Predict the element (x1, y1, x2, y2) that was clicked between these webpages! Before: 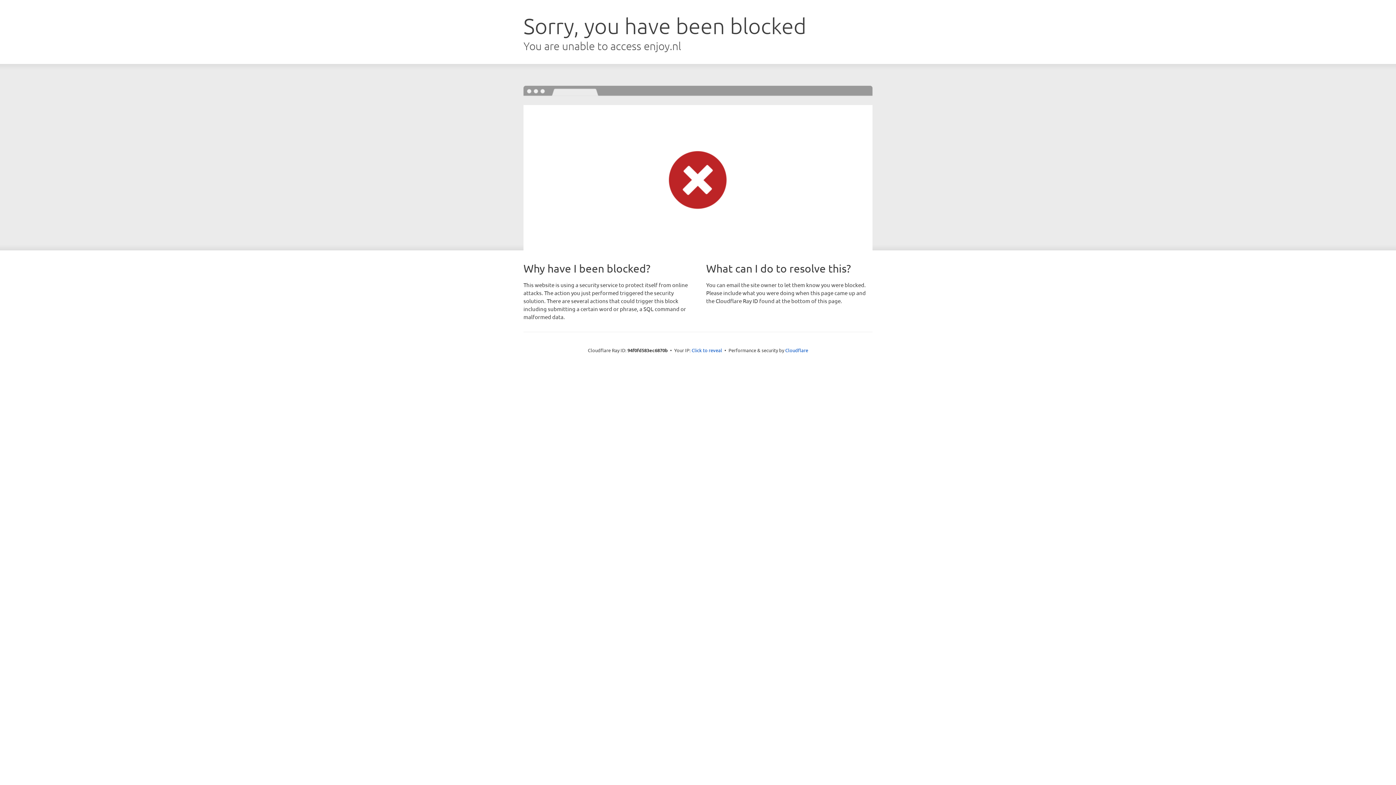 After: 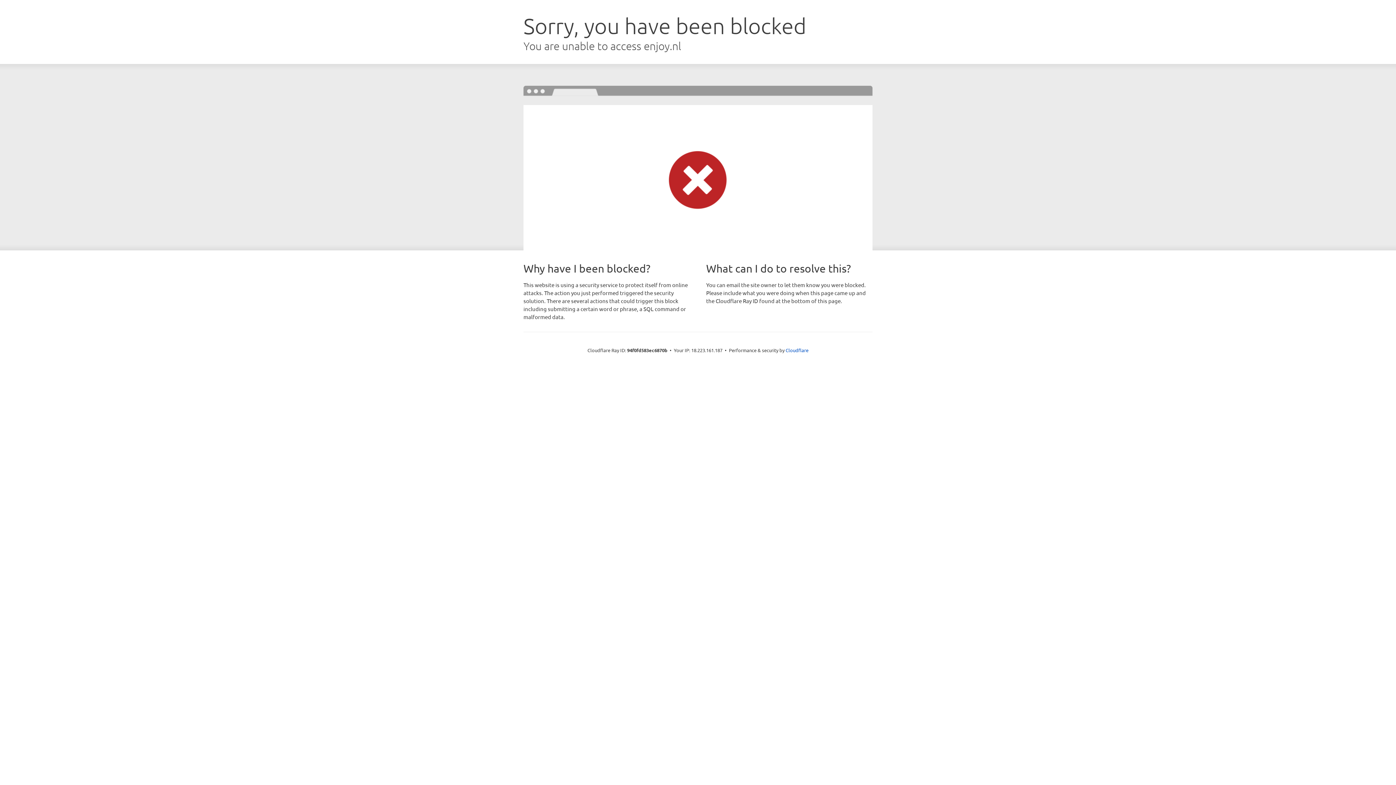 Action: bbox: (691, 346, 722, 353) label: Click to reveal